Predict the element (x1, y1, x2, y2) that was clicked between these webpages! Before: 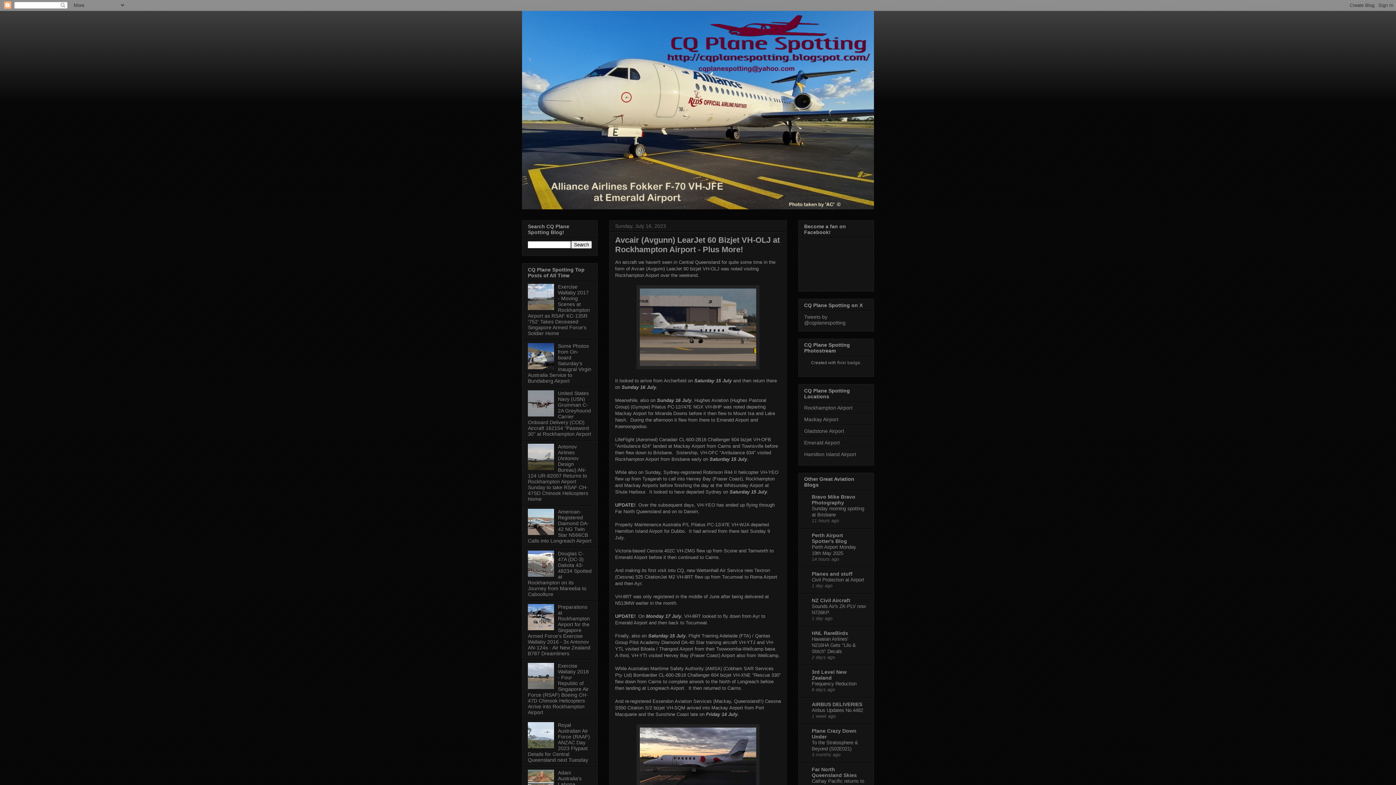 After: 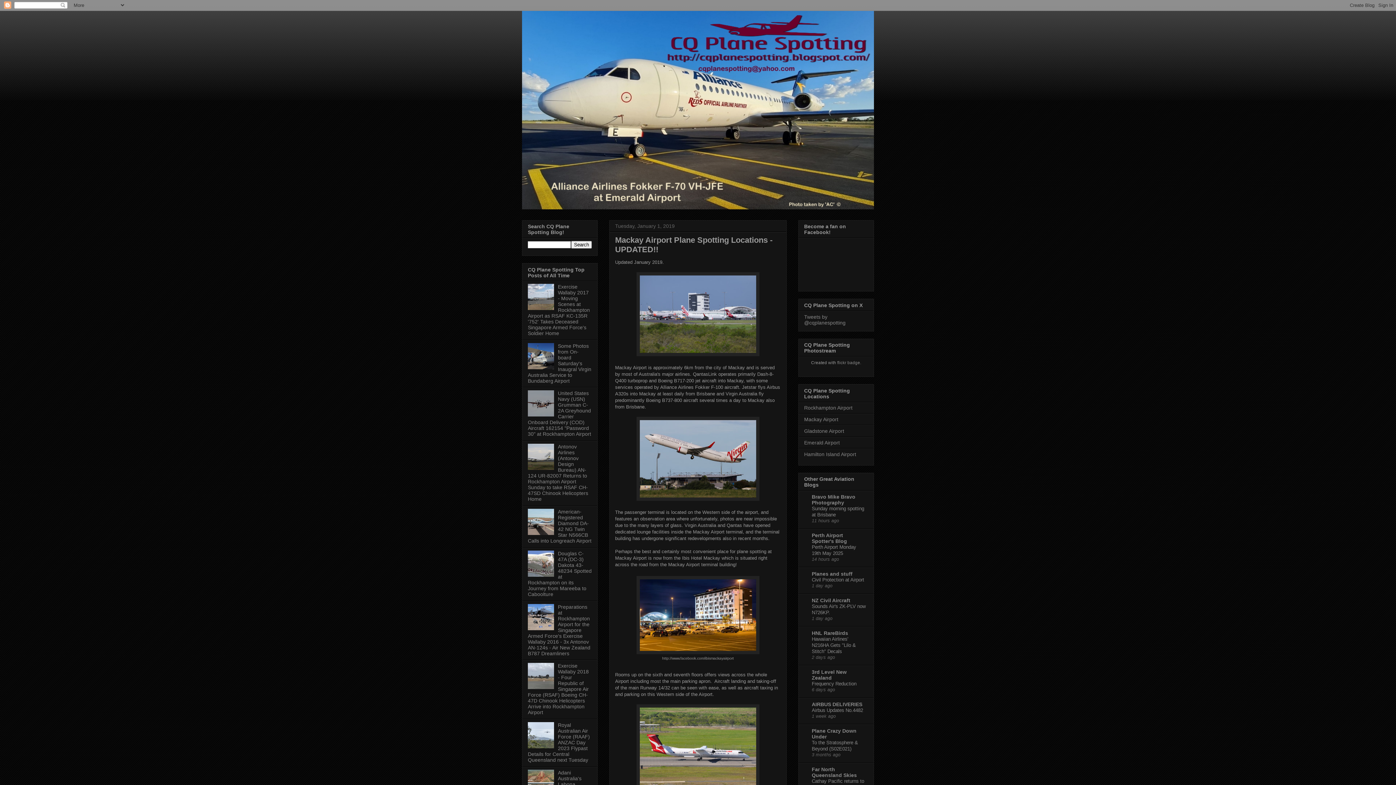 Action: label: Mackay Airport bbox: (804, 416, 838, 422)